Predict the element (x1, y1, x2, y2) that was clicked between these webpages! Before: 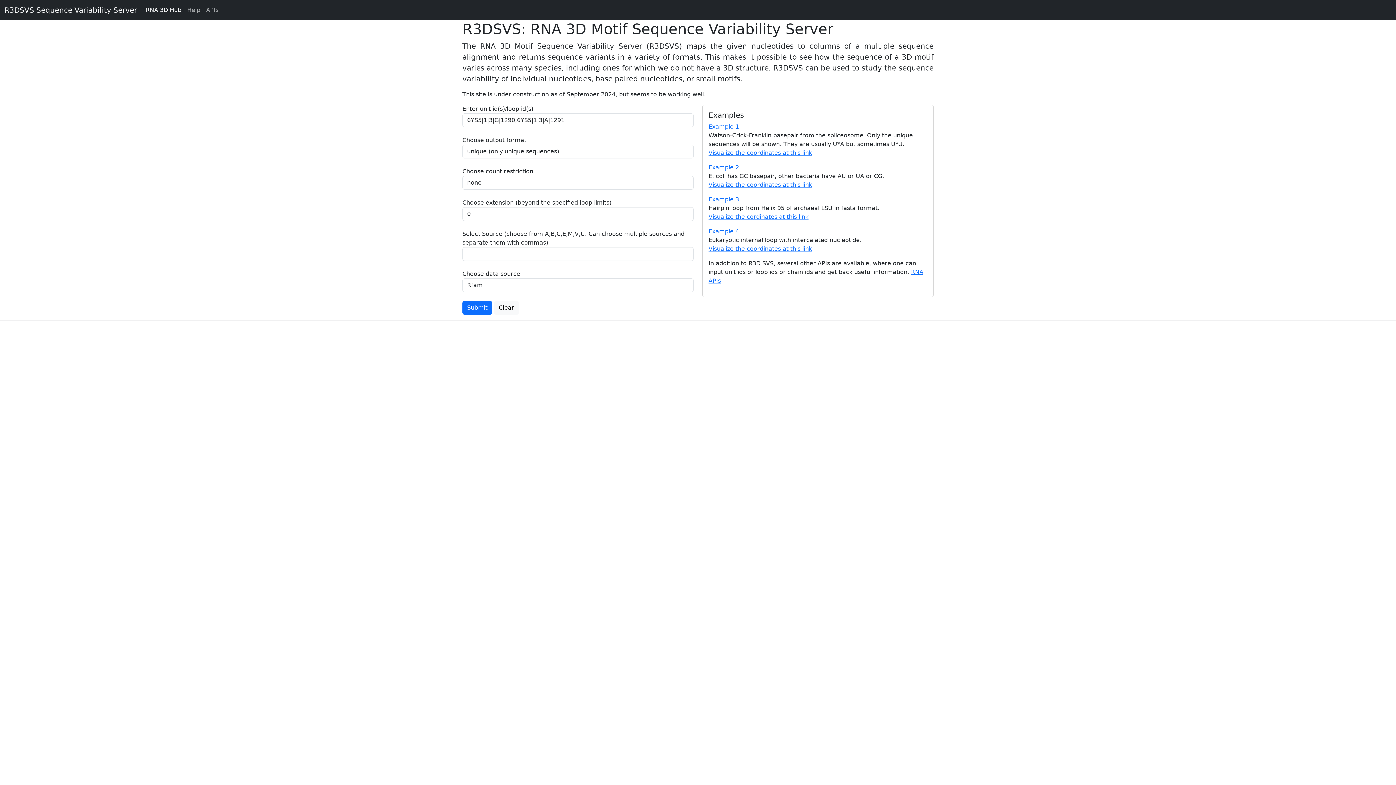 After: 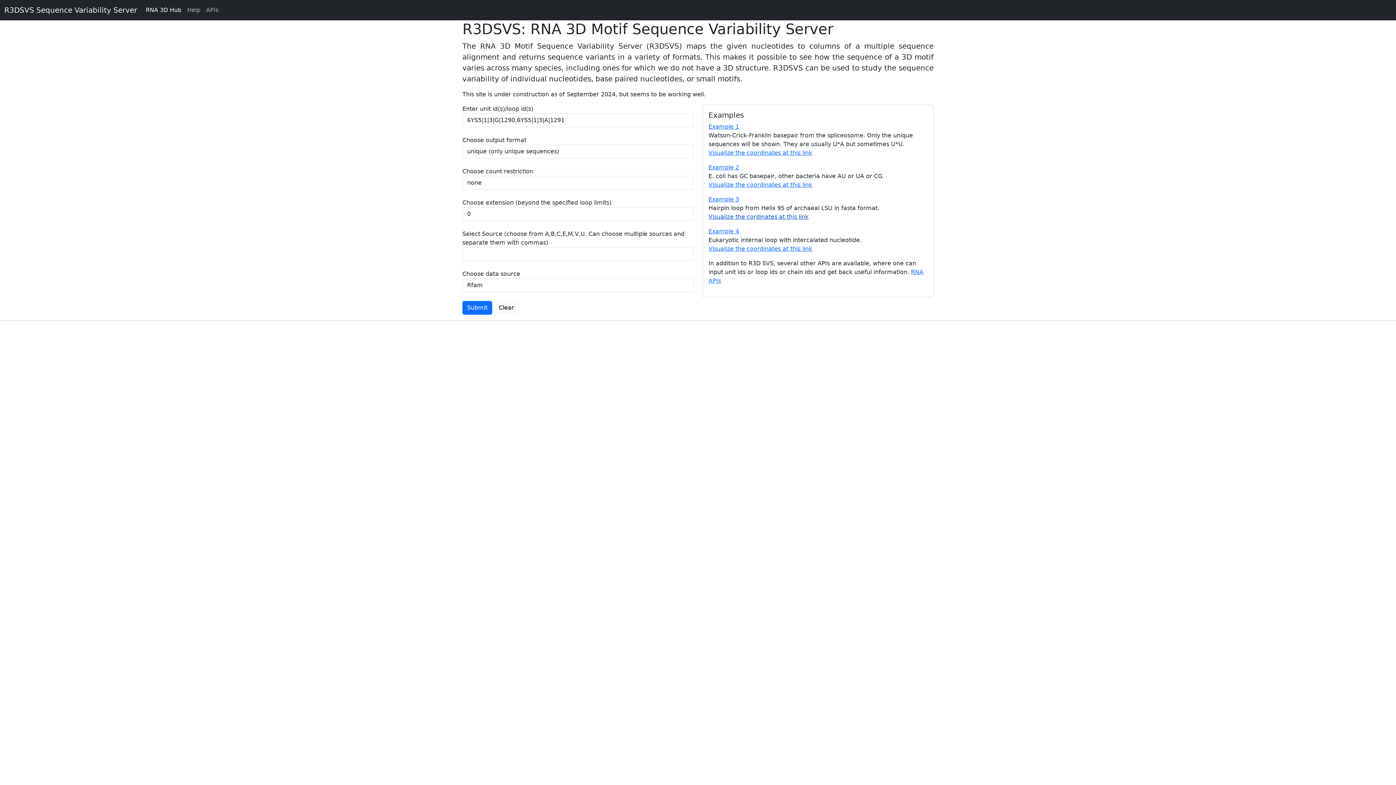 Action: label: Visualize the cordinates at this link bbox: (708, 213, 808, 220)